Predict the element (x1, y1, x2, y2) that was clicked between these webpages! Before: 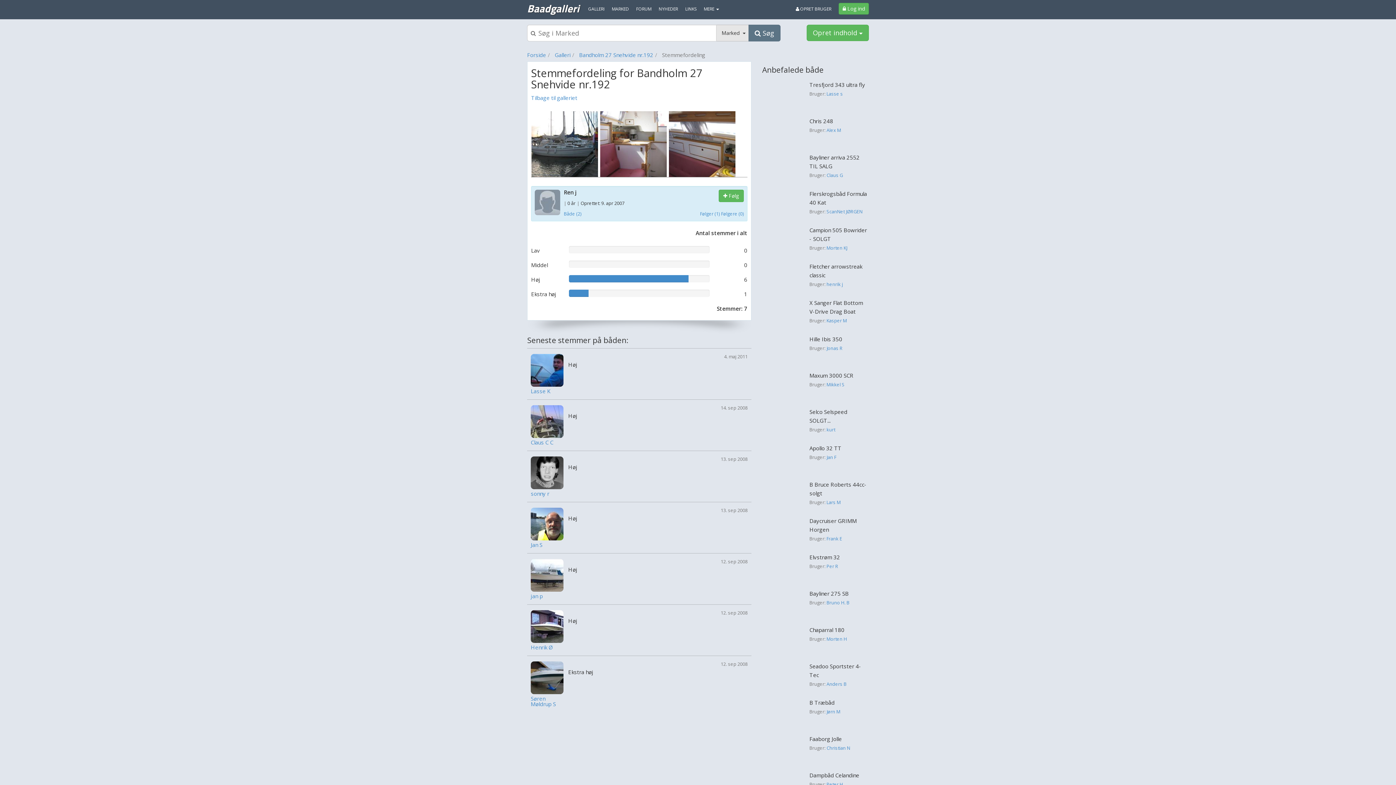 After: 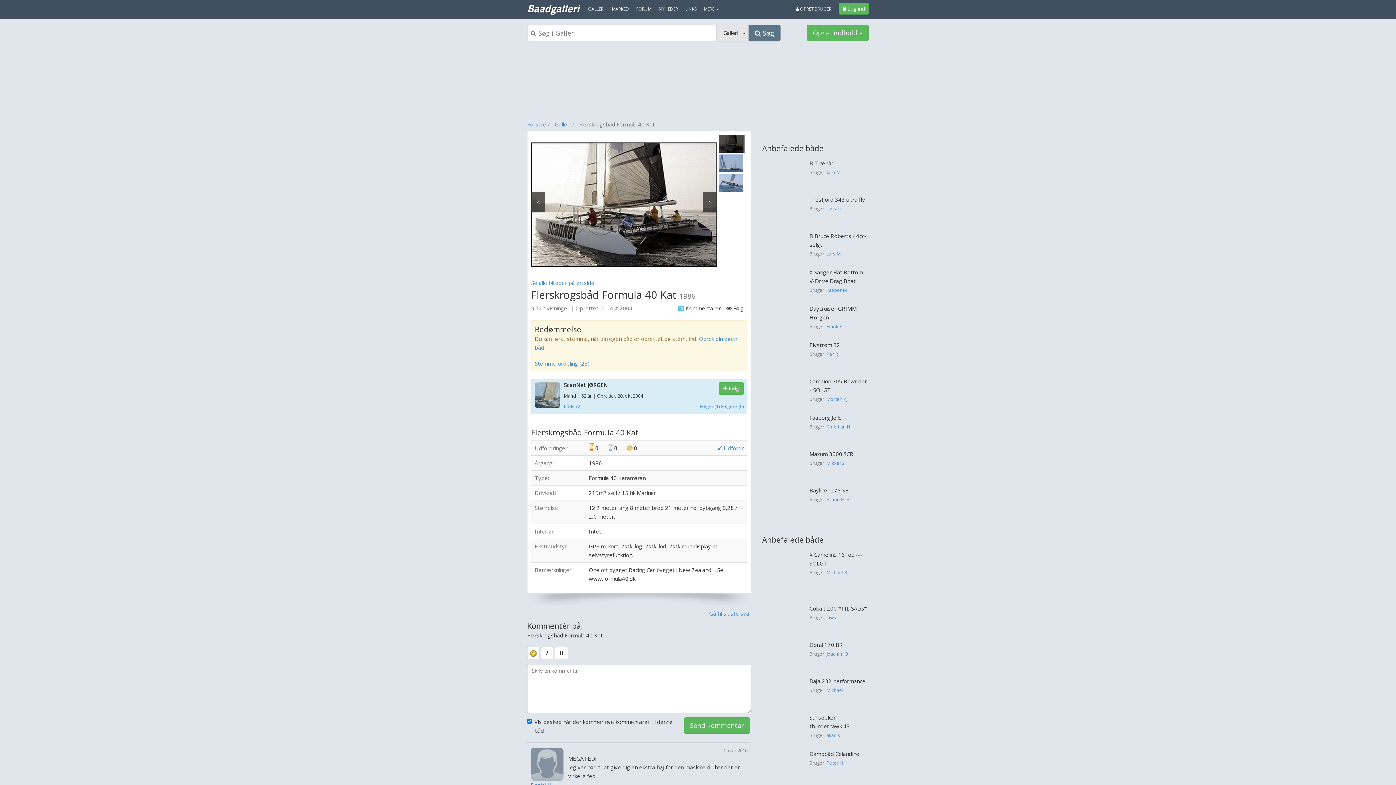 Action: bbox: (762, 189, 806, 222)